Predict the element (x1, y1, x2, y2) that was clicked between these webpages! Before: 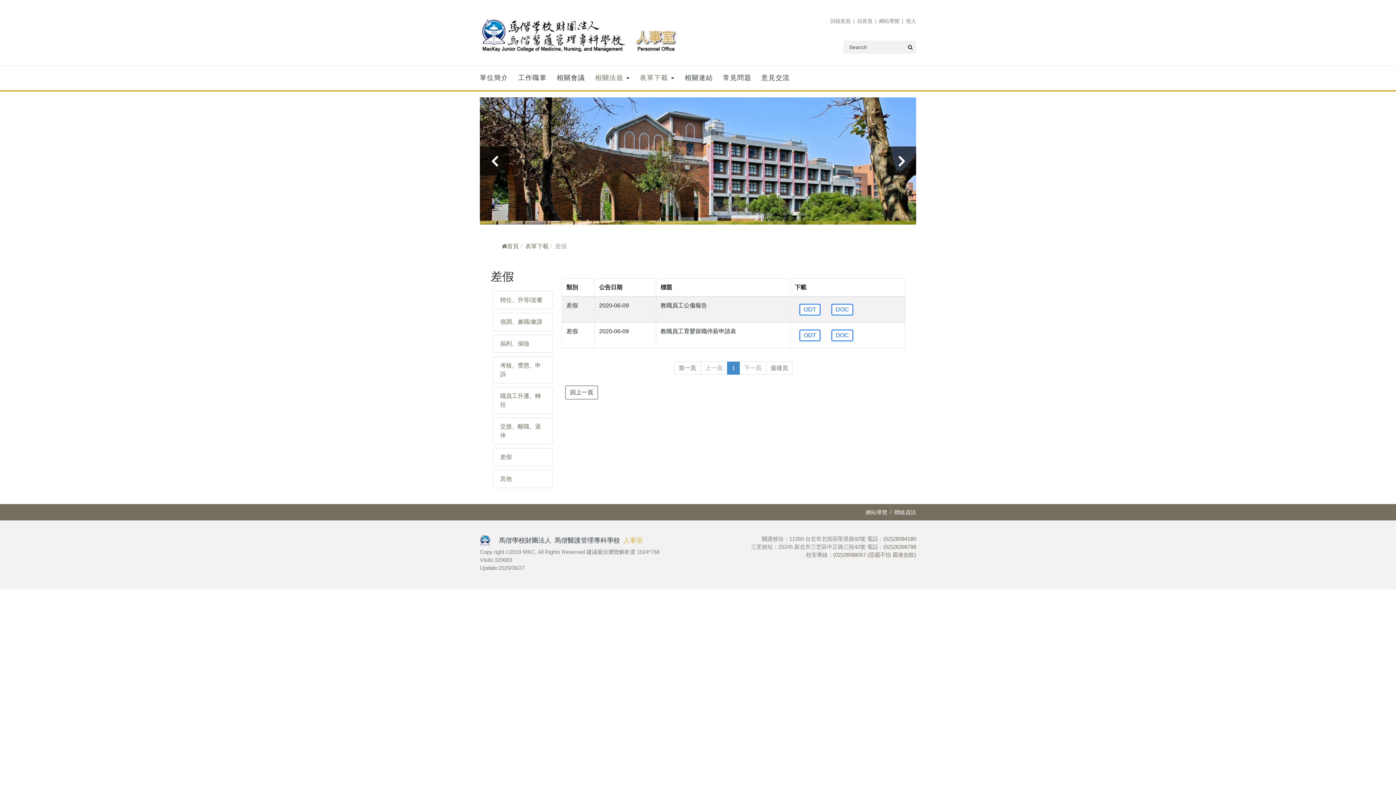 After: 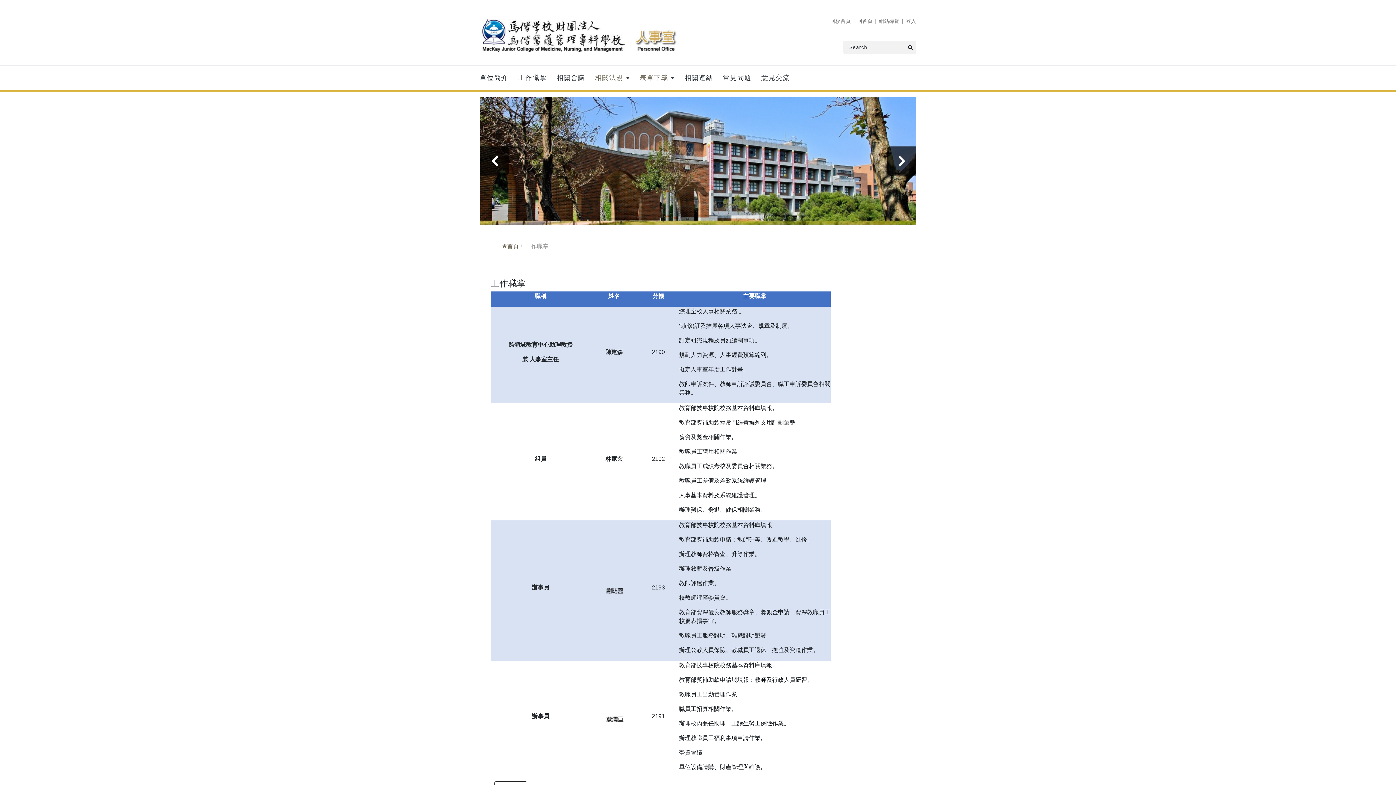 Action: label: 工作職掌 bbox: (513, 65, 551, 90)